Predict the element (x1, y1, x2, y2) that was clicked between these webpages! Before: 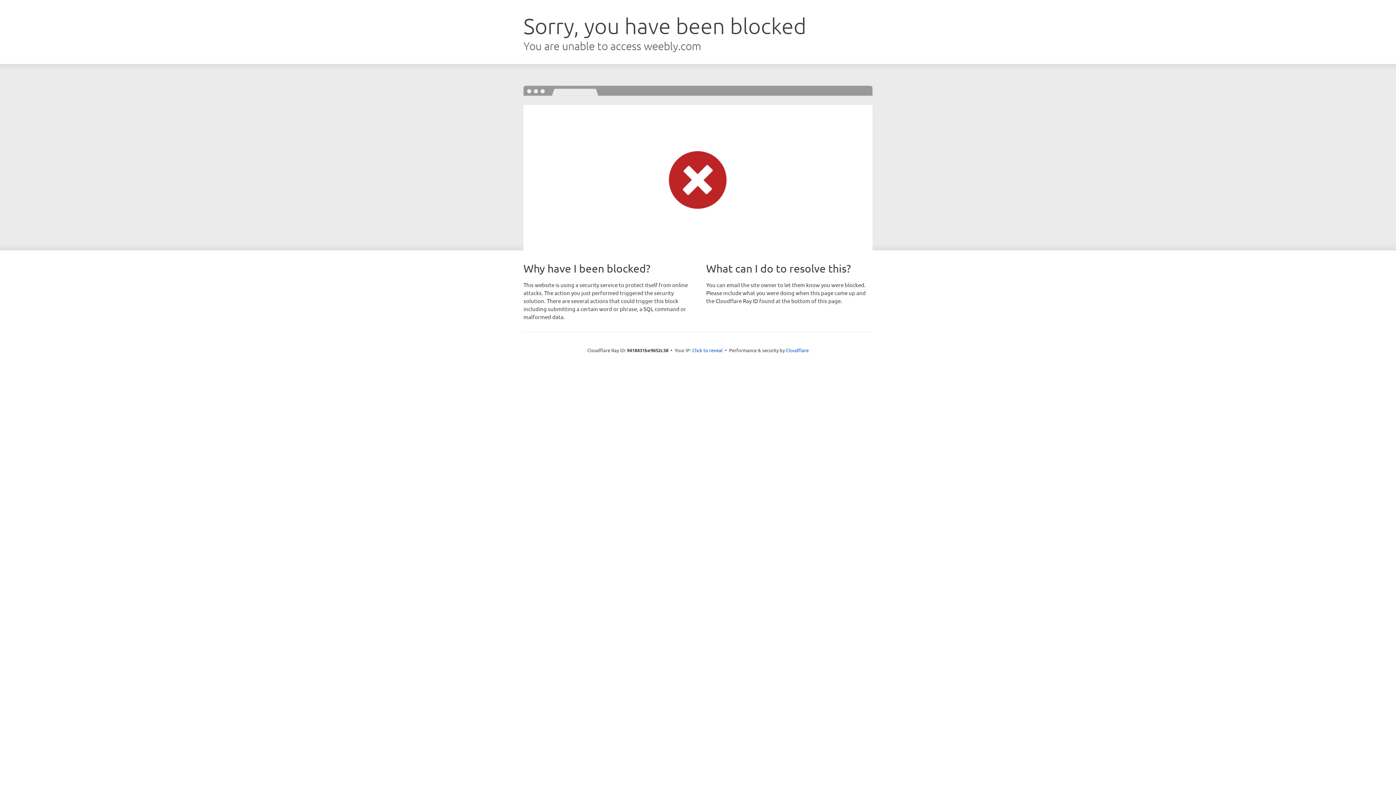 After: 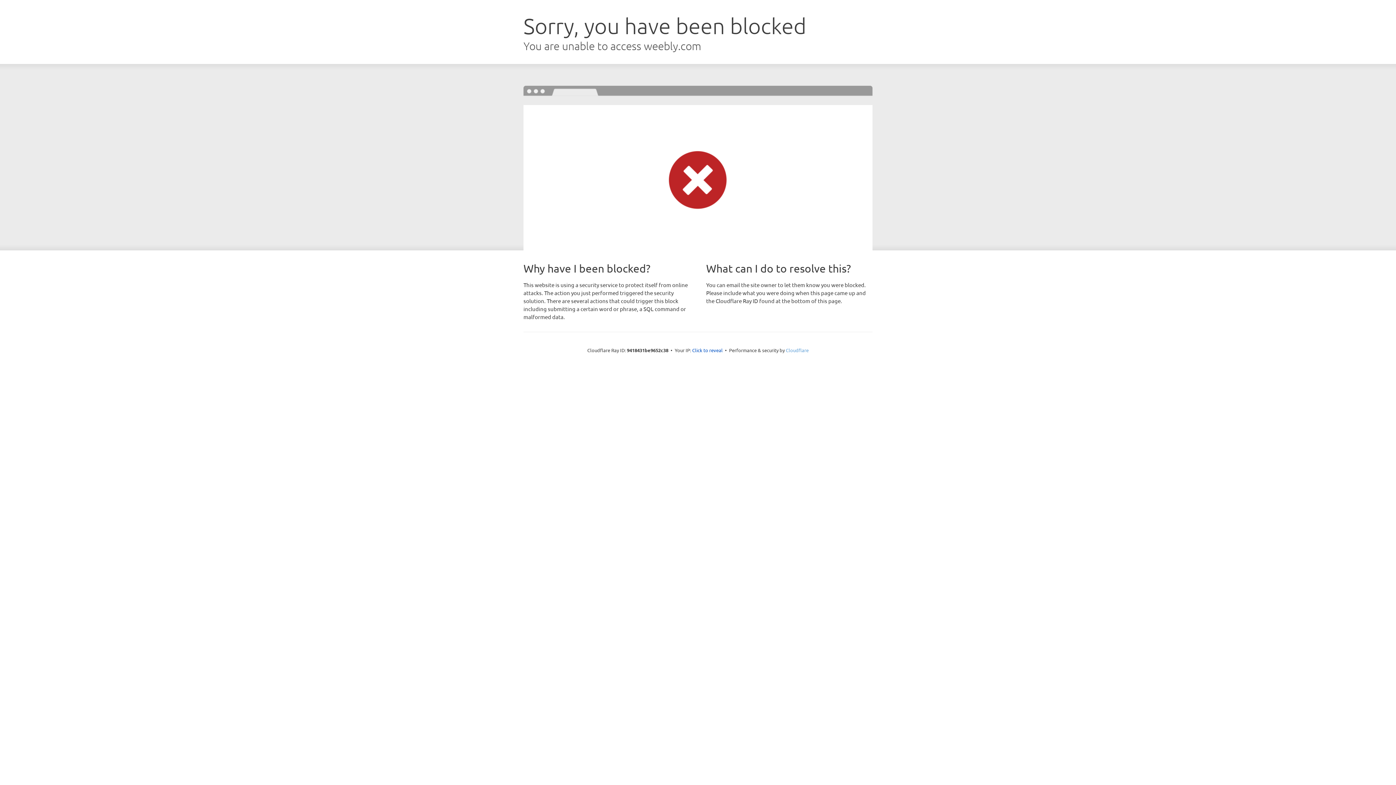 Action: label: Cloudflare bbox: (786, 347, 808, 353)